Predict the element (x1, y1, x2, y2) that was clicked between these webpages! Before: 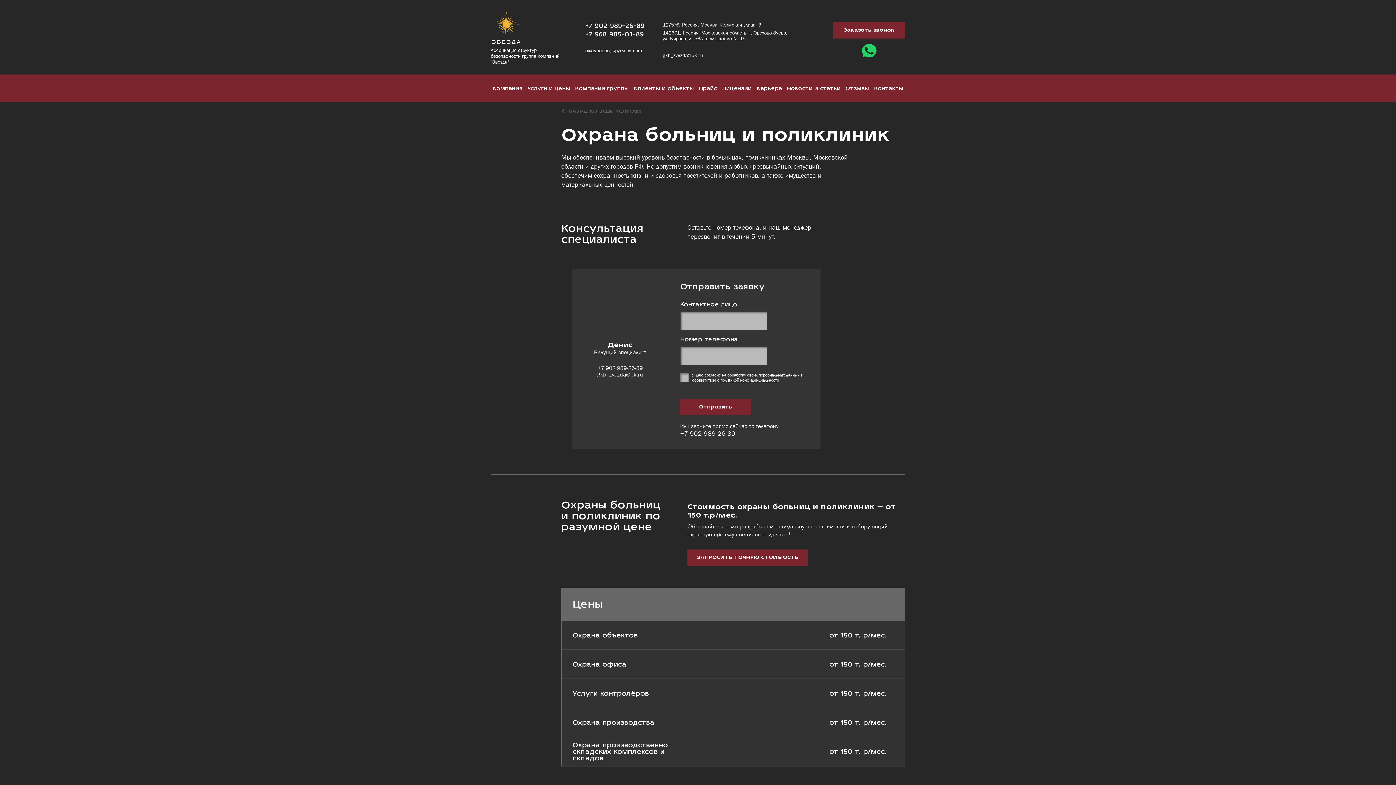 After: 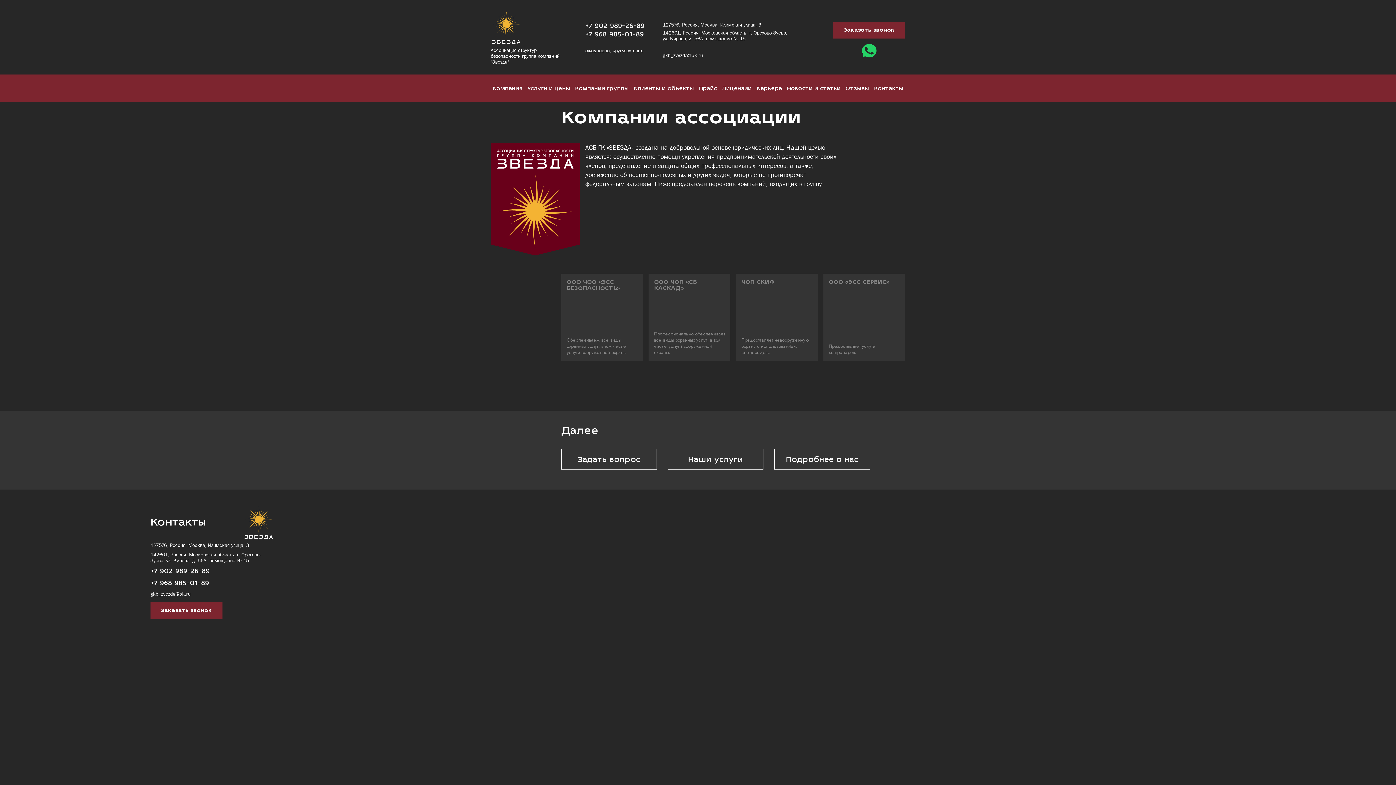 Action: bbox: (573, 82, 630, 94) label: Компании группы